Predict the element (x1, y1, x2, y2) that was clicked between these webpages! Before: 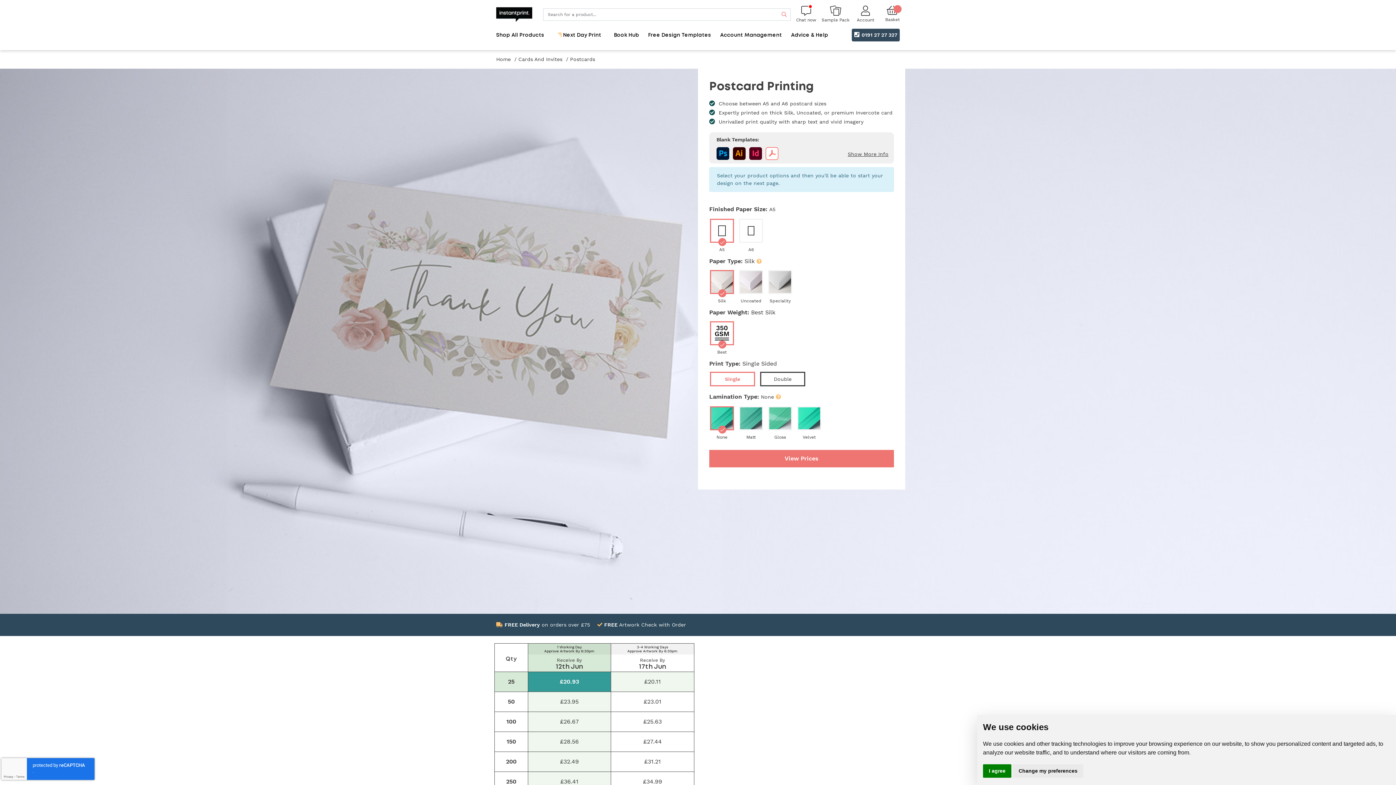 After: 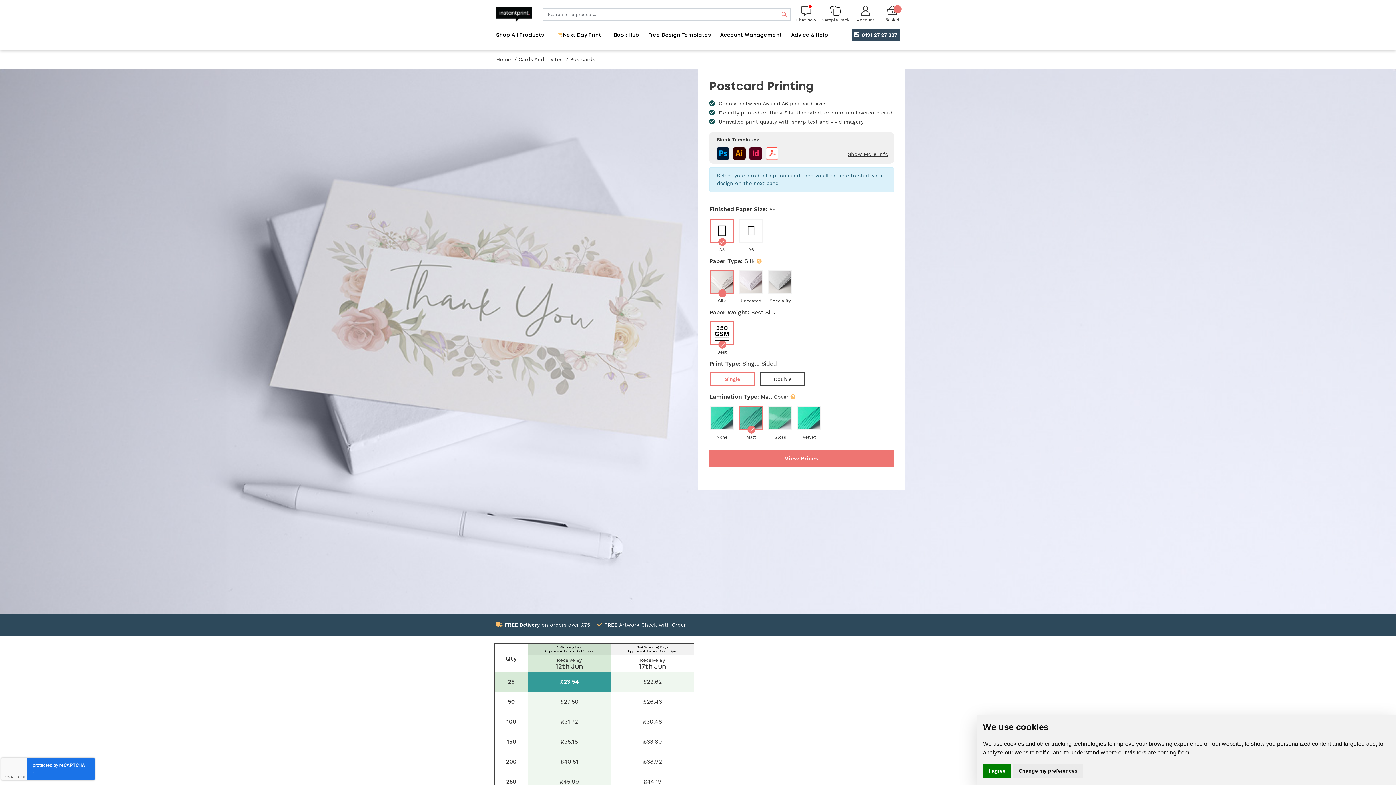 Action: bbox: (738, 401, 765, 444) label: Matt